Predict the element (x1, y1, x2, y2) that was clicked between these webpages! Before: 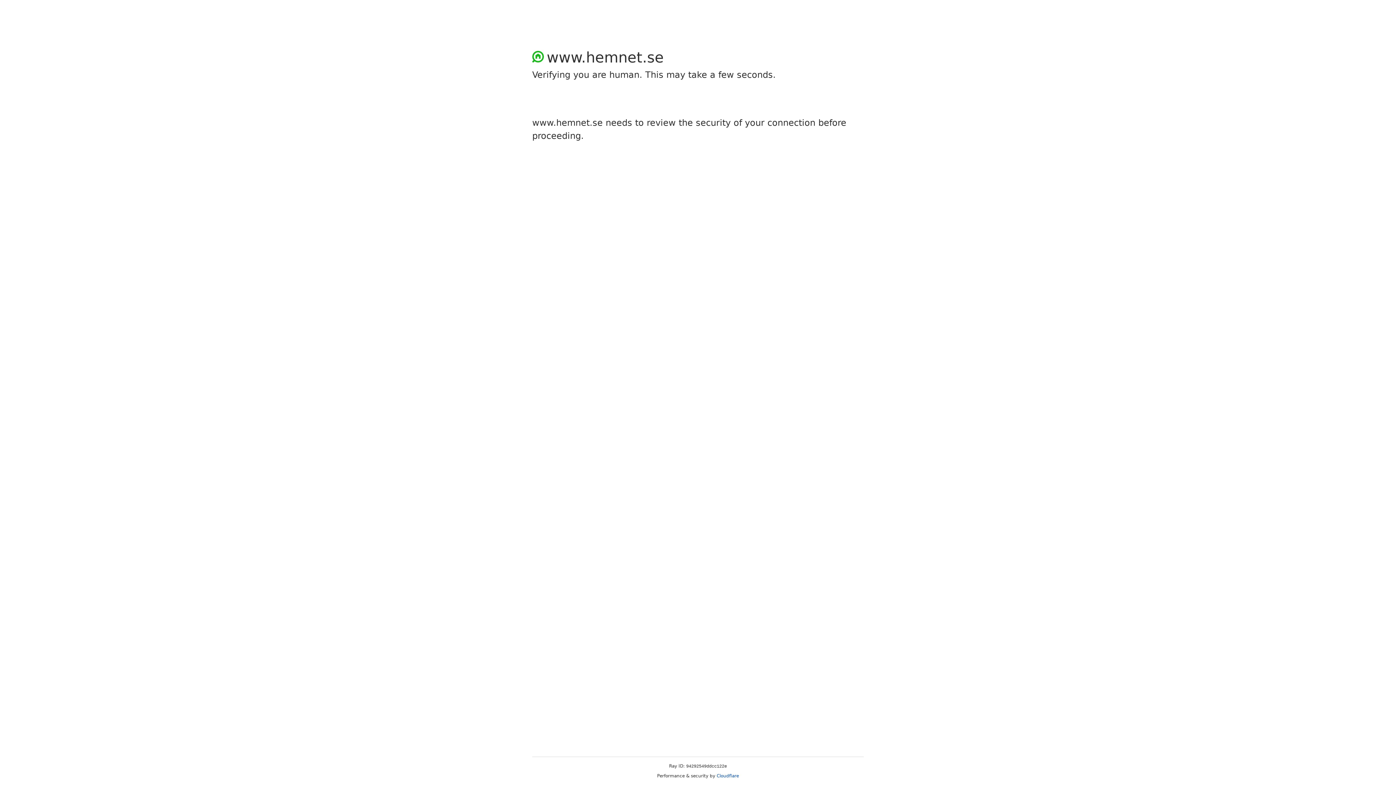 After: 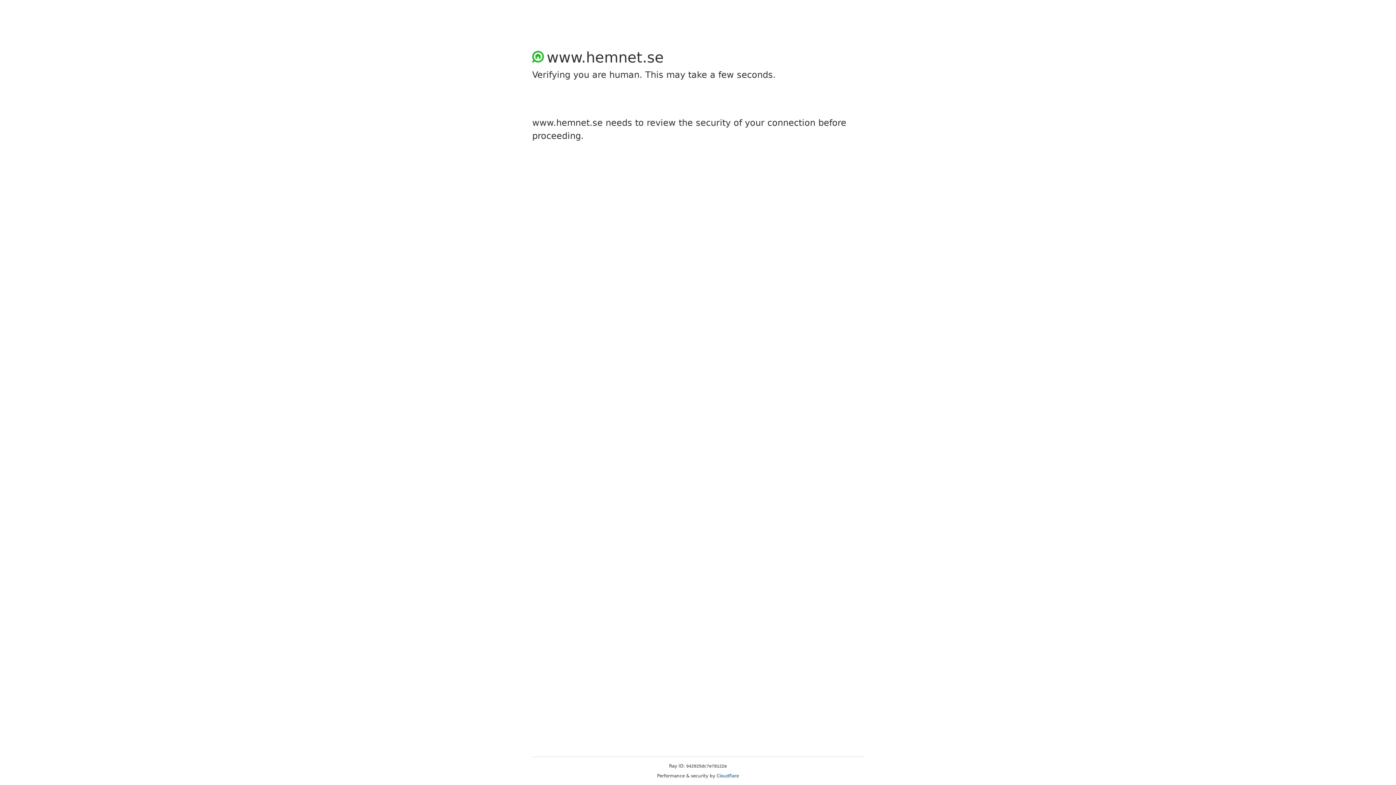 Action: bbox: (716, 773, 739, 778) label: Cloudflare